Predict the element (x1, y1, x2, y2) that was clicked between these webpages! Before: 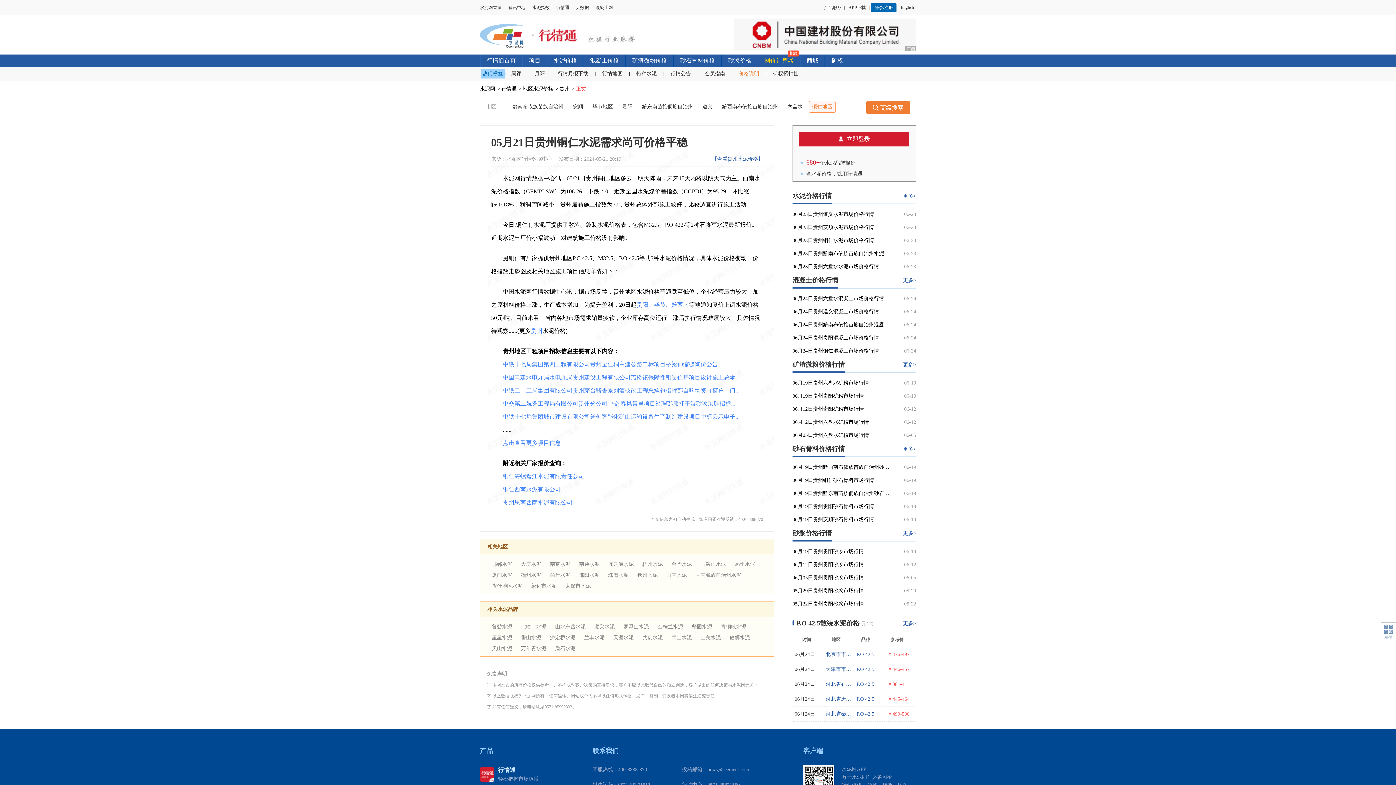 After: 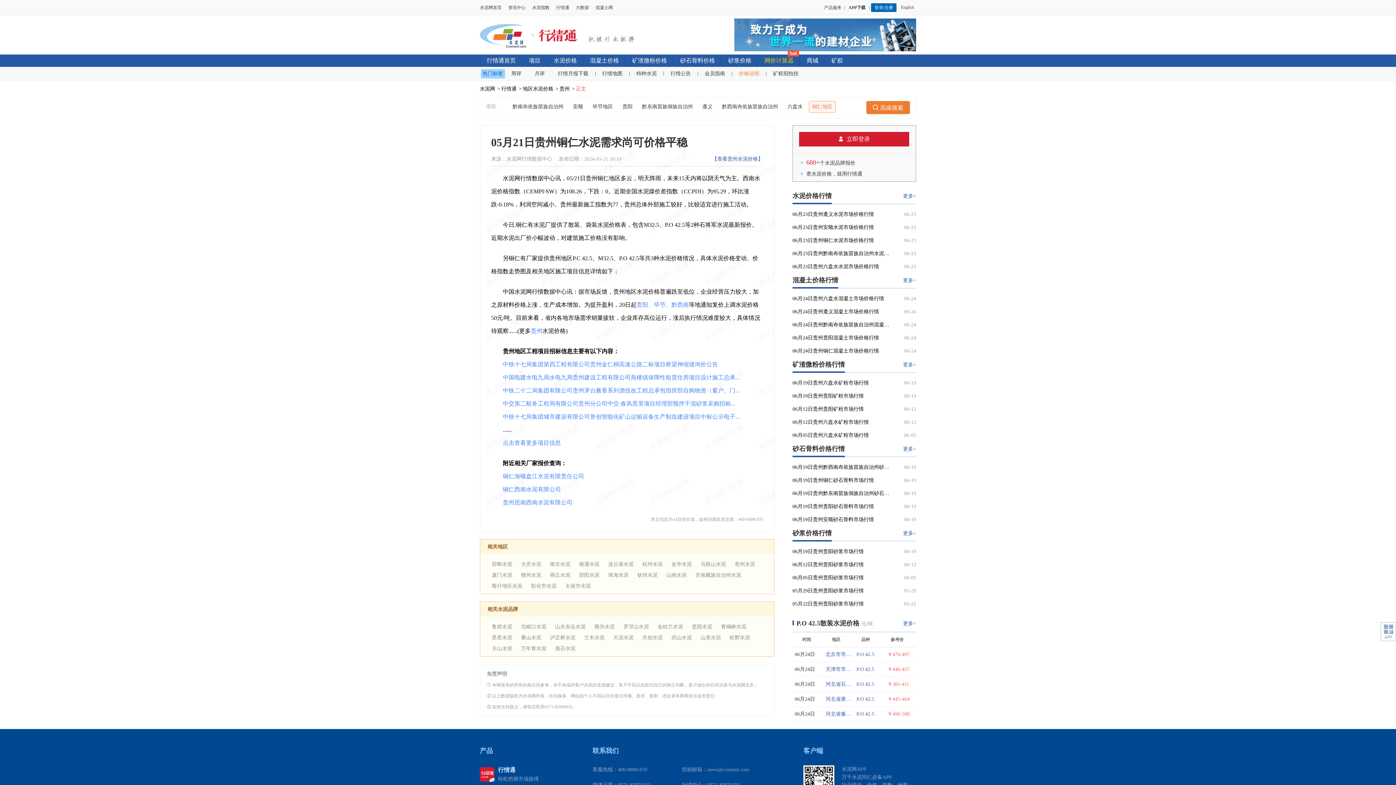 Action: bbox: (527, 581, 560, 591) label: 彰化市水泥